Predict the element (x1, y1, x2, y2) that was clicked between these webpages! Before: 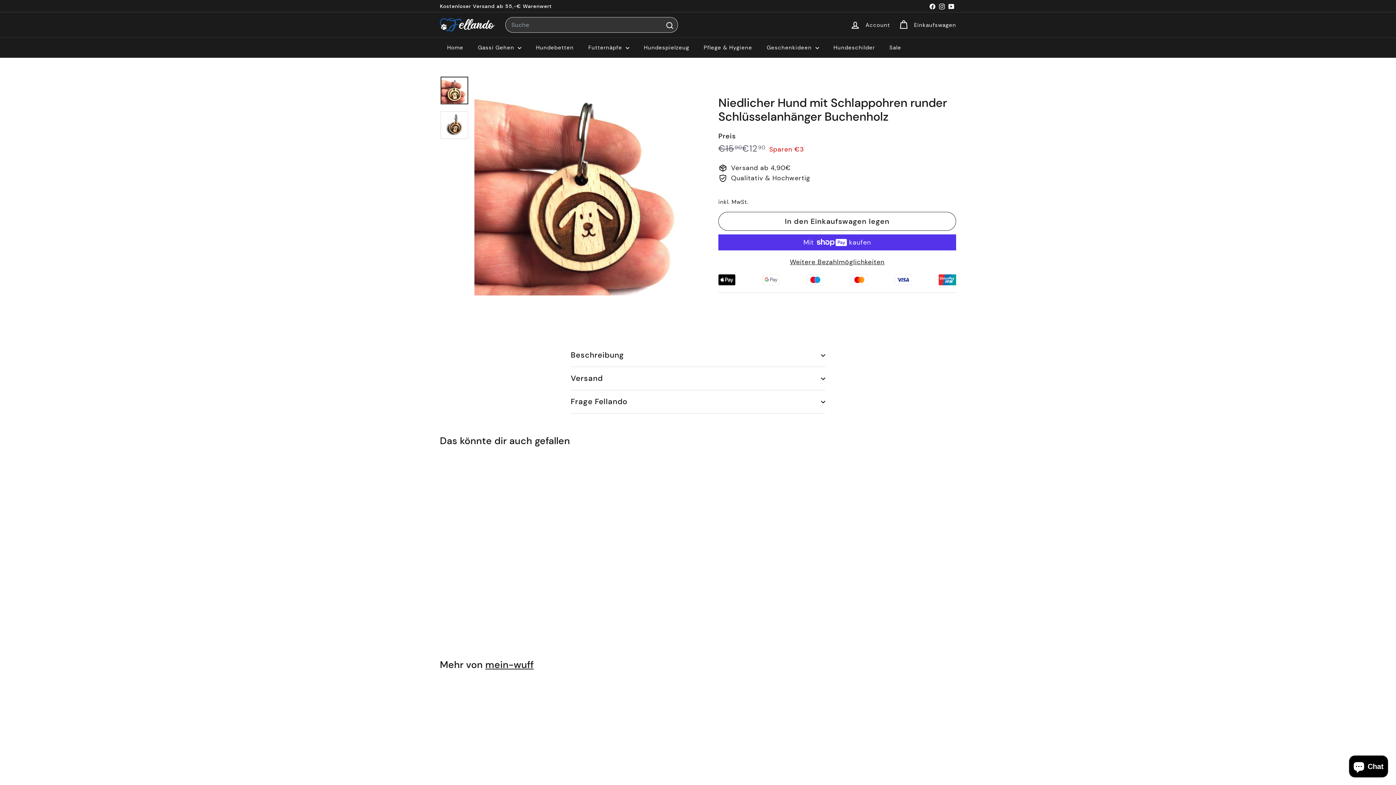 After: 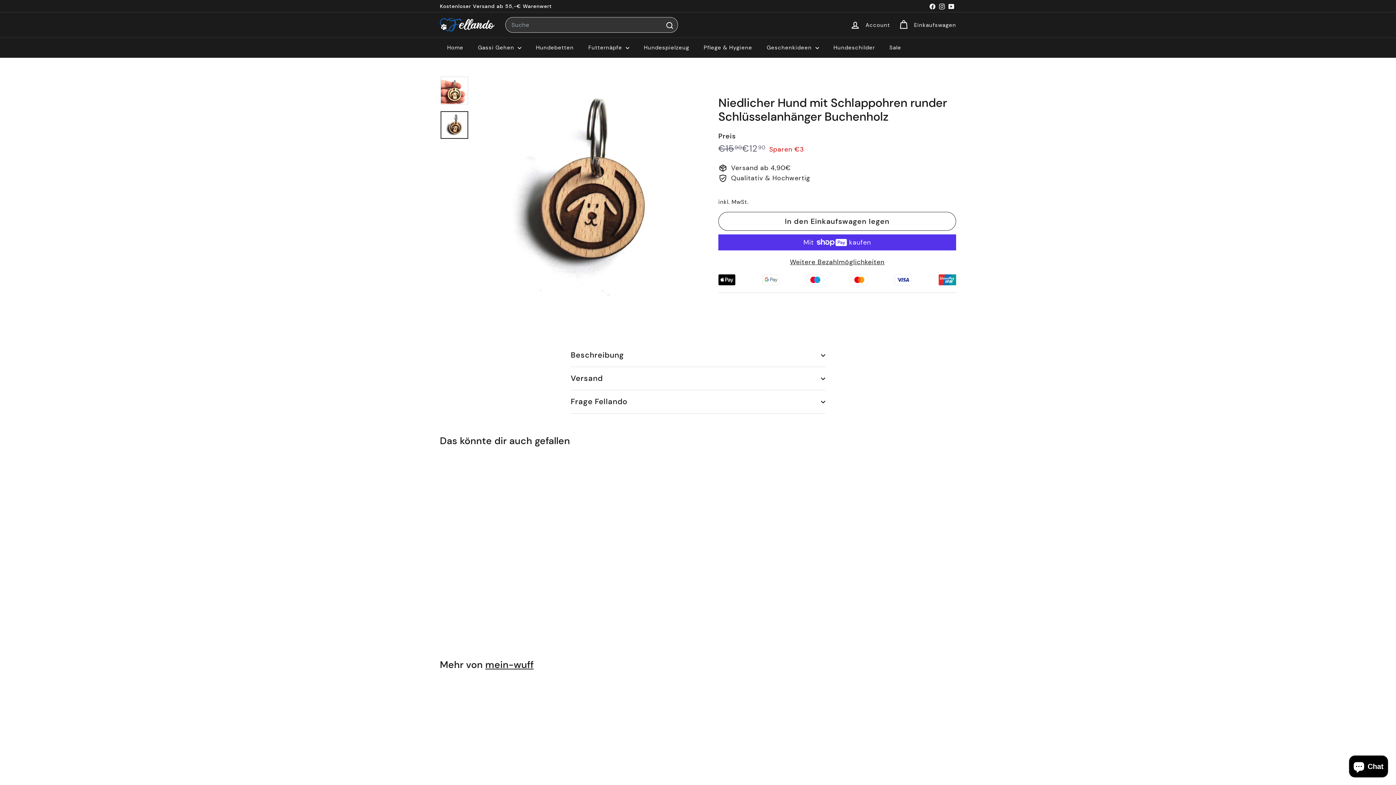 Action: bbox: (440, 111, 468, 138)